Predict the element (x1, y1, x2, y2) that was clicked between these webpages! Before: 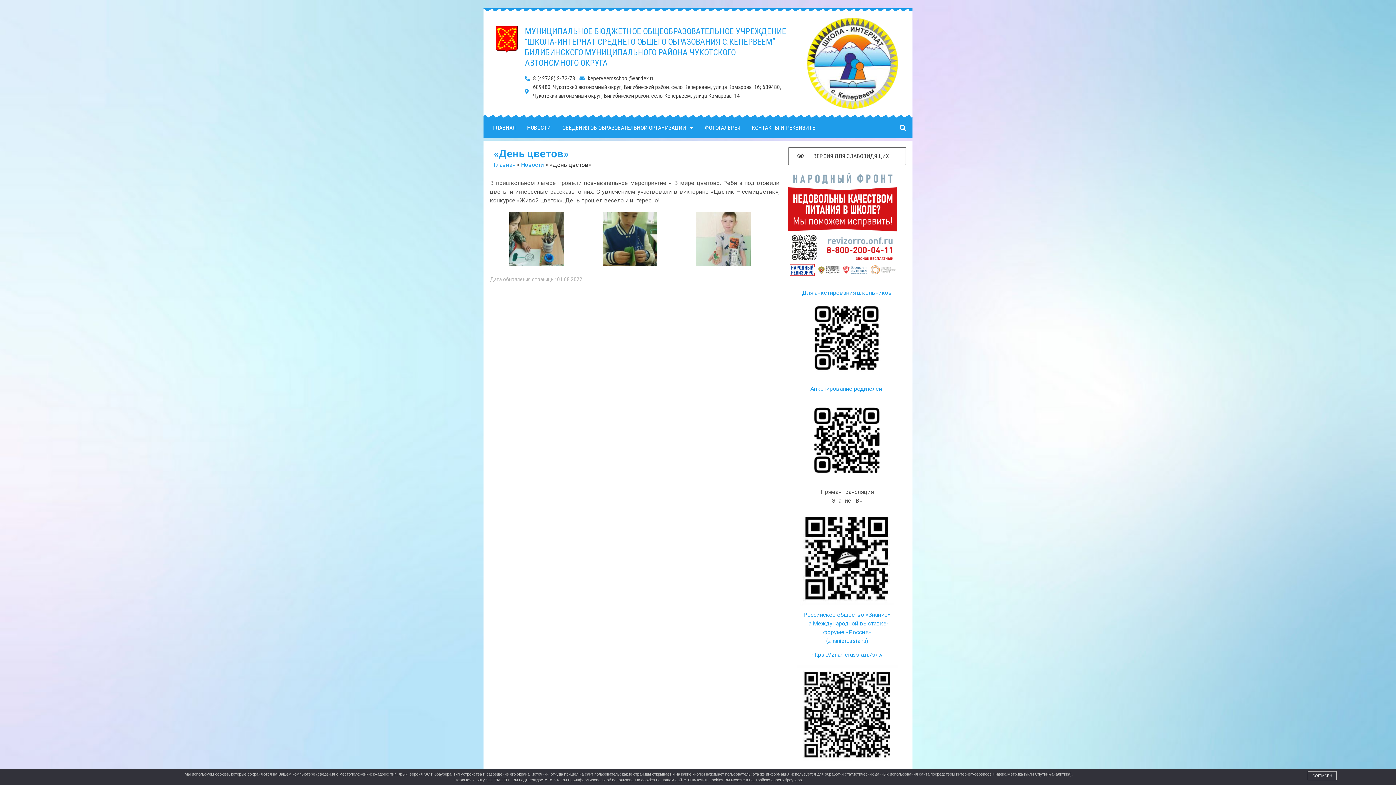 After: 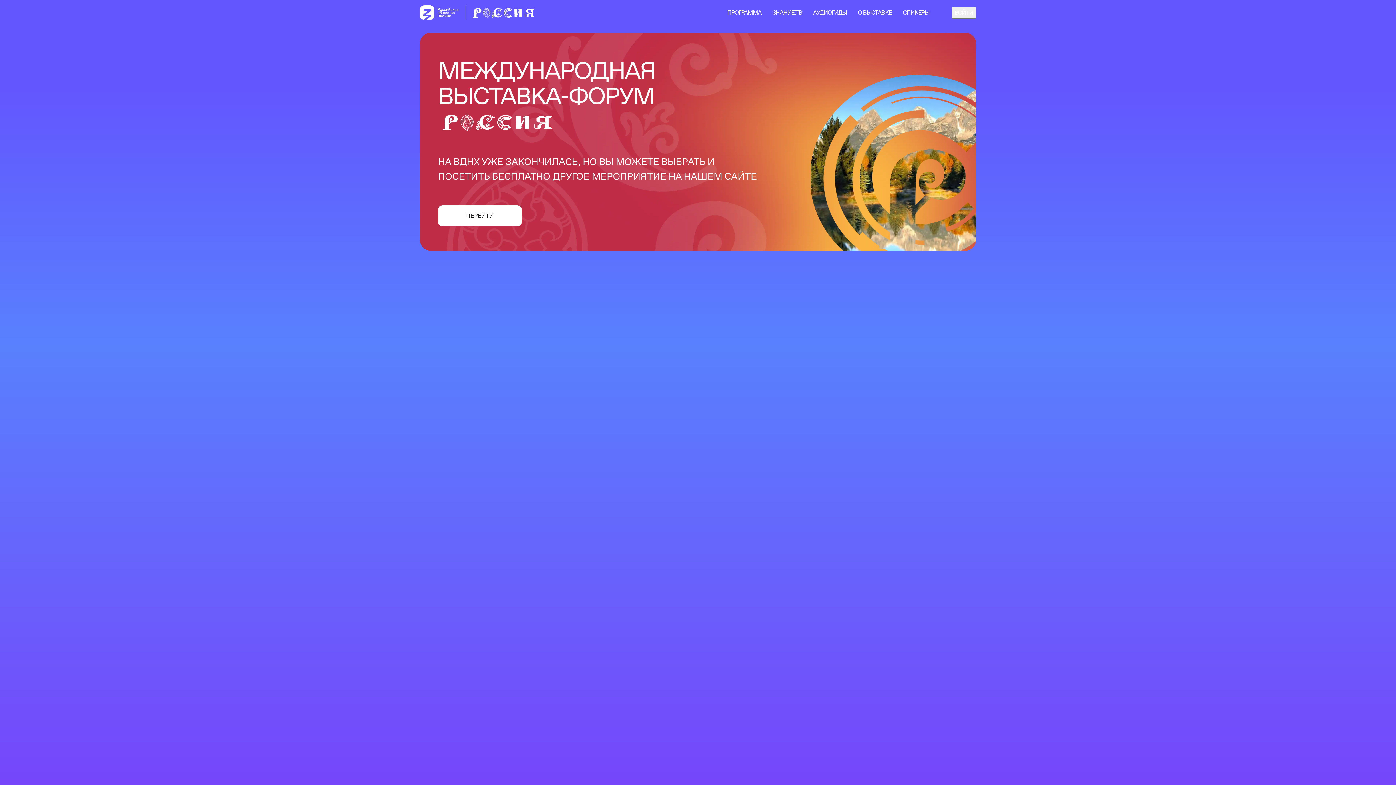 Action: bbox: (811, 651, 882, 658) label: https ://znanierussia.ru/s/tv